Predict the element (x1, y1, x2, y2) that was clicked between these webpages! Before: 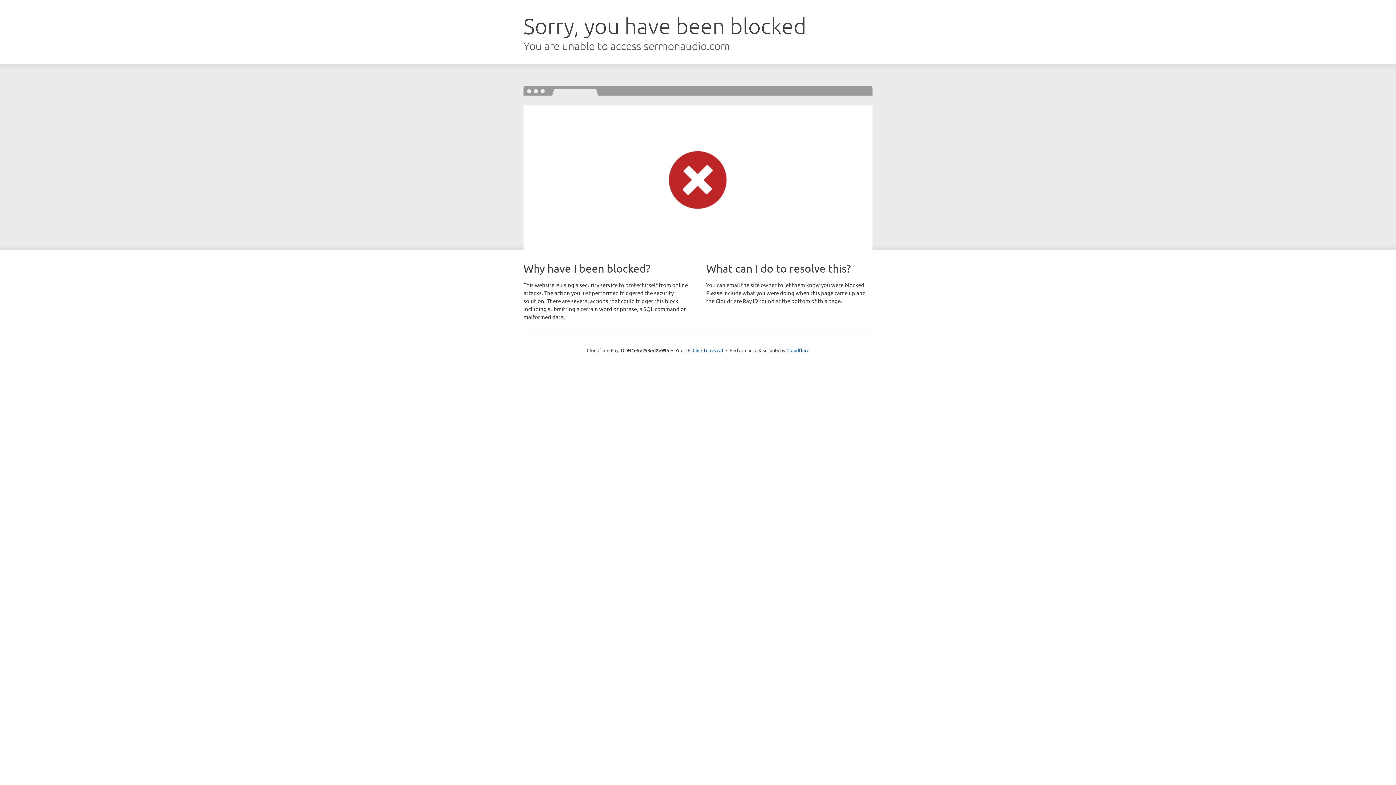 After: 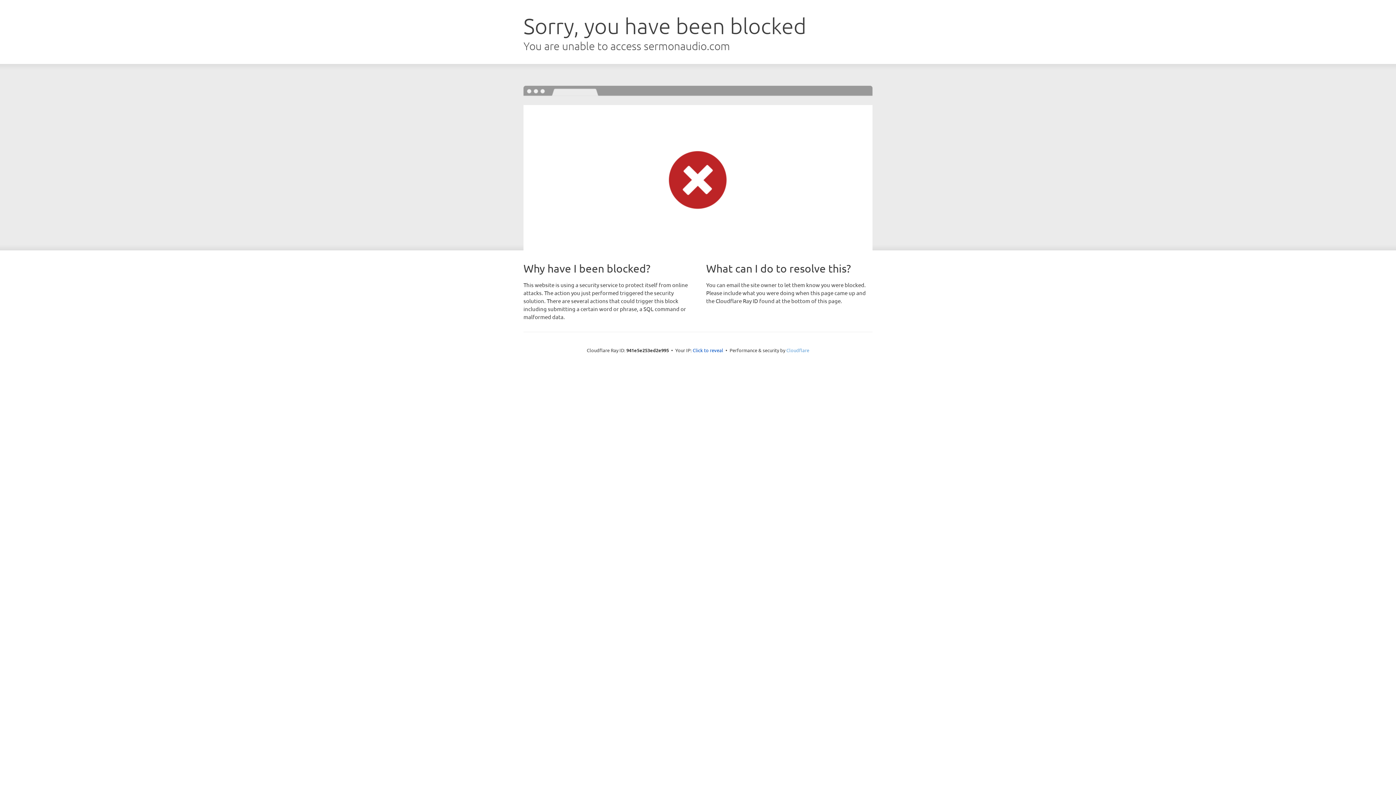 Action: bbox: (786, 347, 809, 353) label: Cloudflare